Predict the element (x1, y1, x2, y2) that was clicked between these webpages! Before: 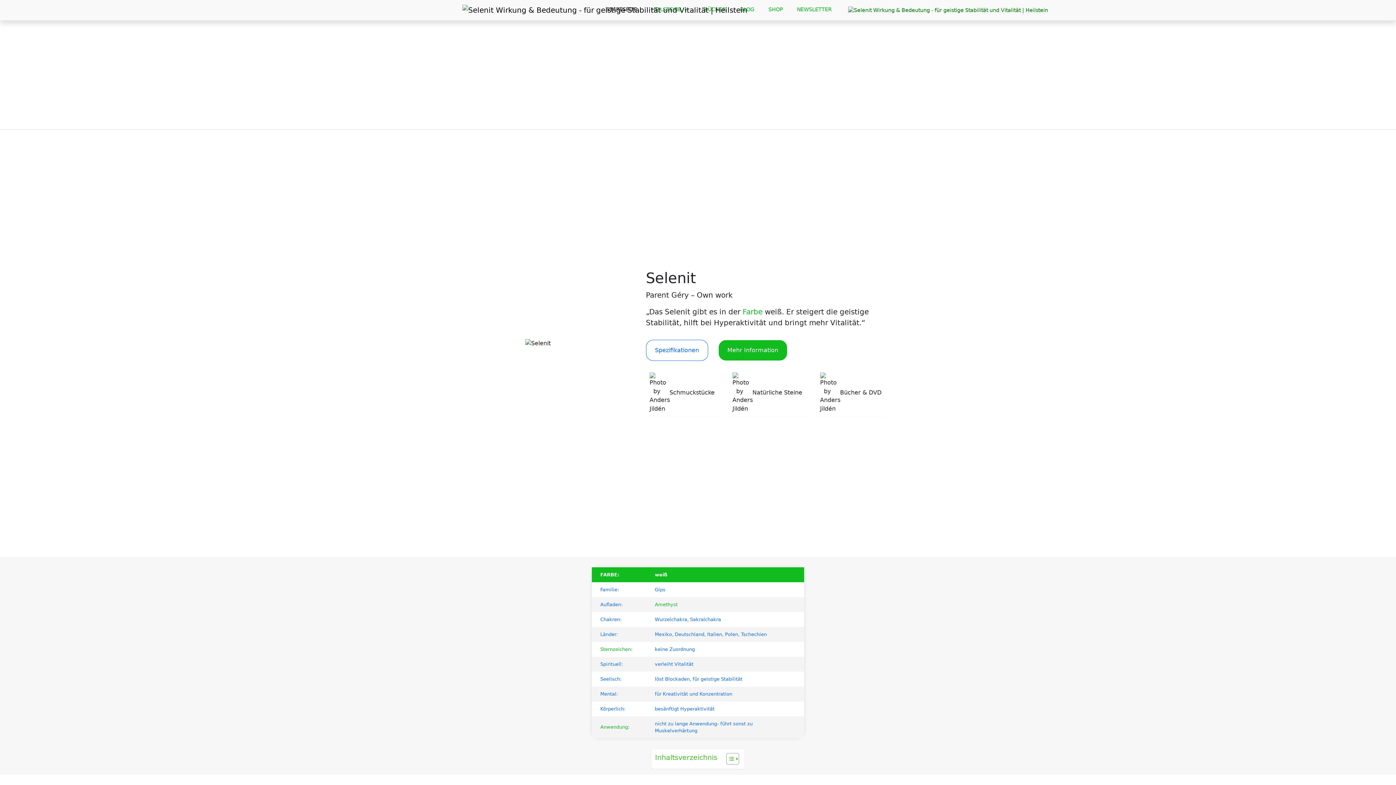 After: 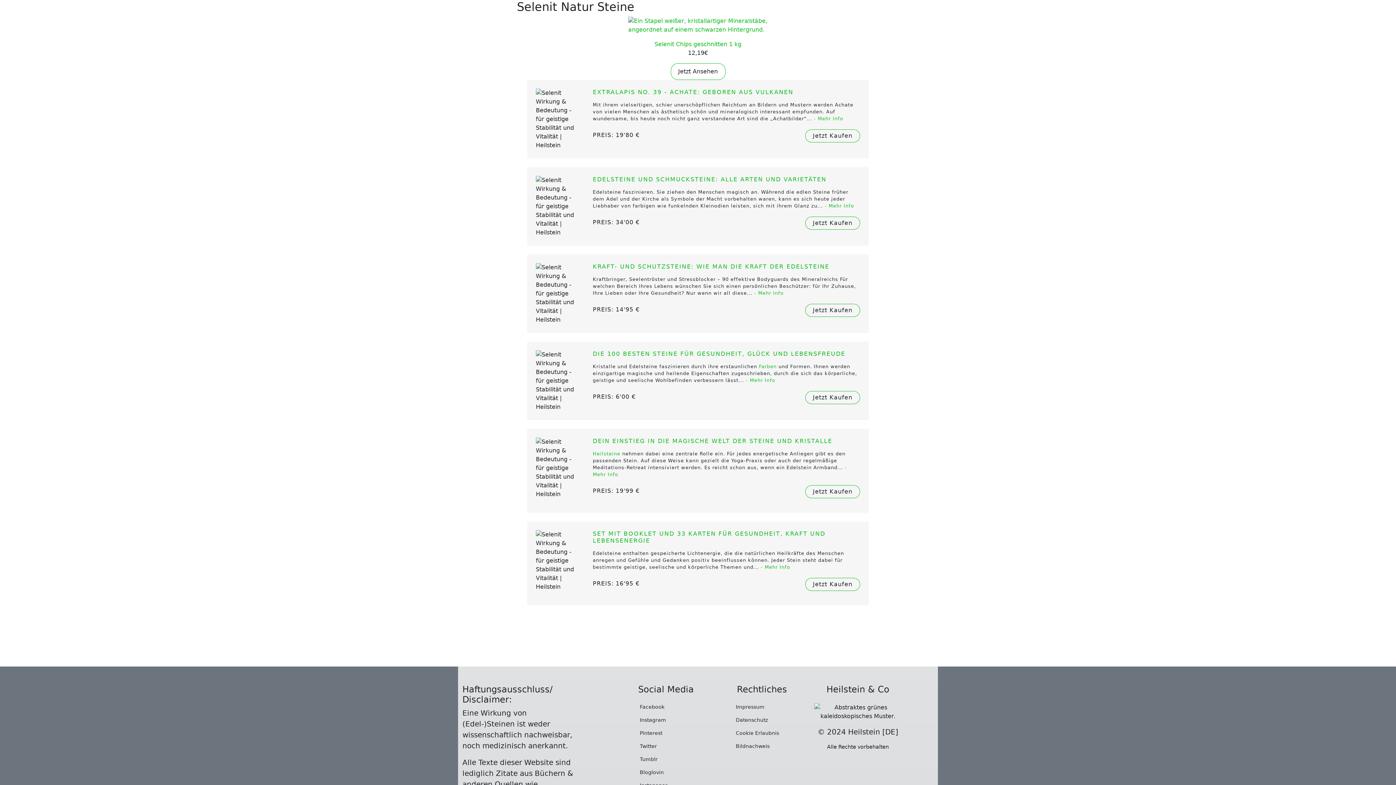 Action: label:  Natürliche Steine bbox: (729, 372, 806, 417)